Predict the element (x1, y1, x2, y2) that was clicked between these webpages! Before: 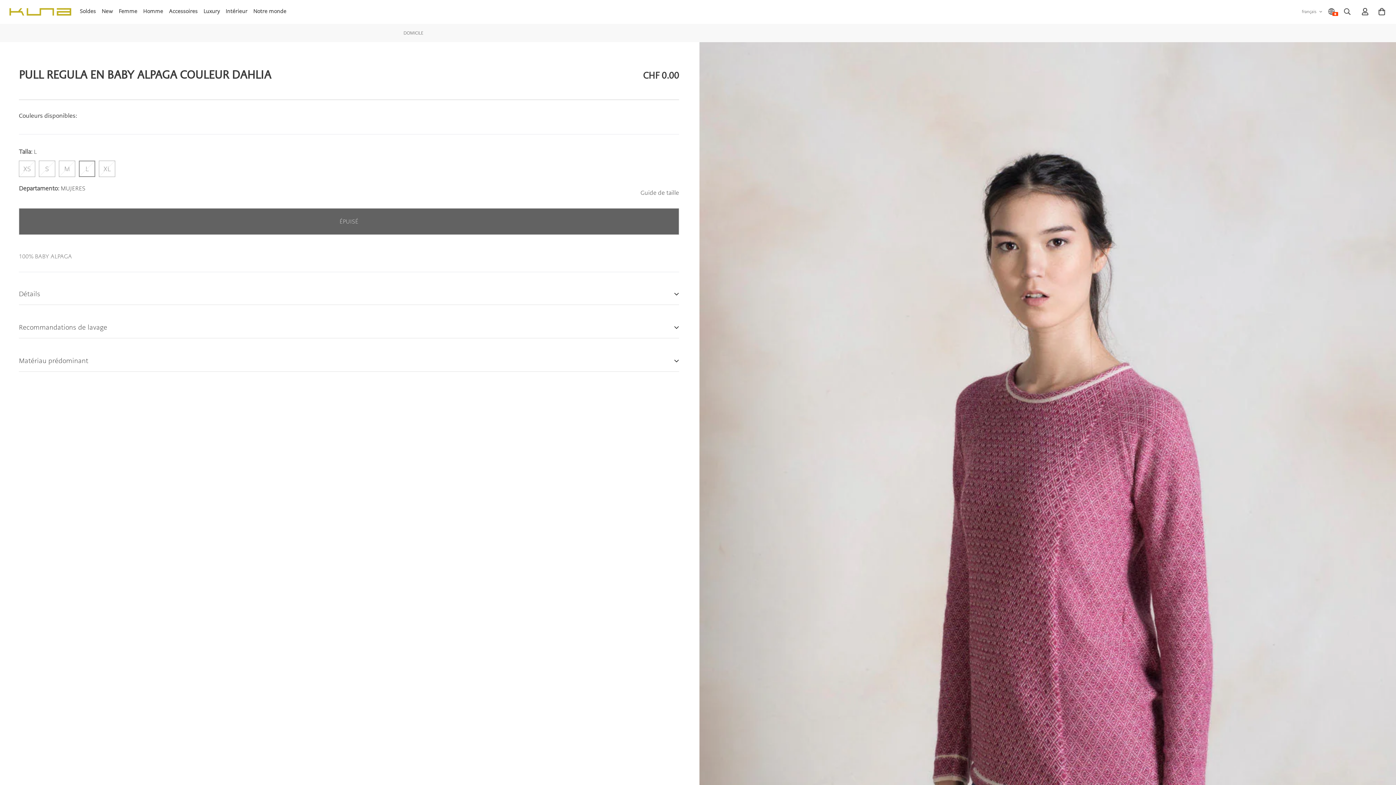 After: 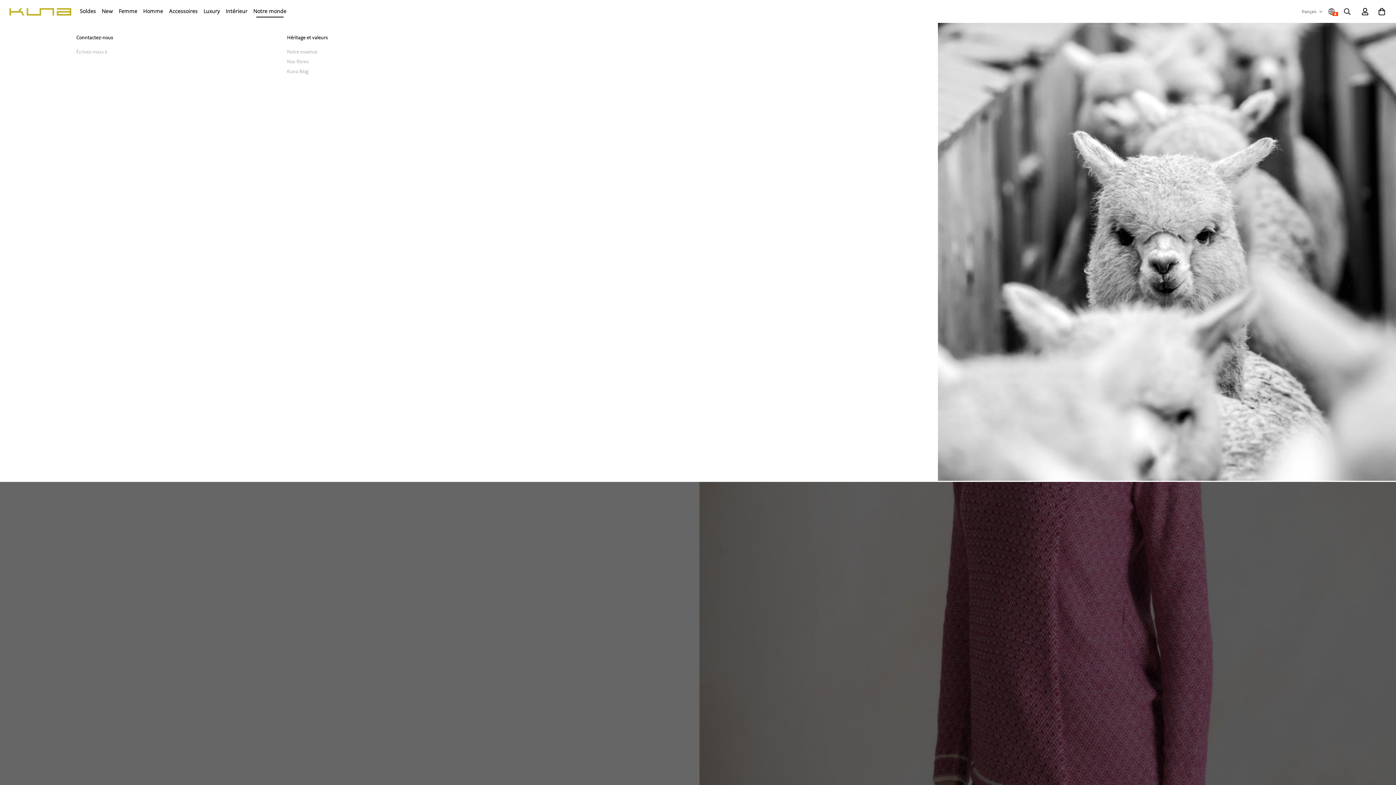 Action: label: Notre monde bbox: (250, 0, 289, 22)